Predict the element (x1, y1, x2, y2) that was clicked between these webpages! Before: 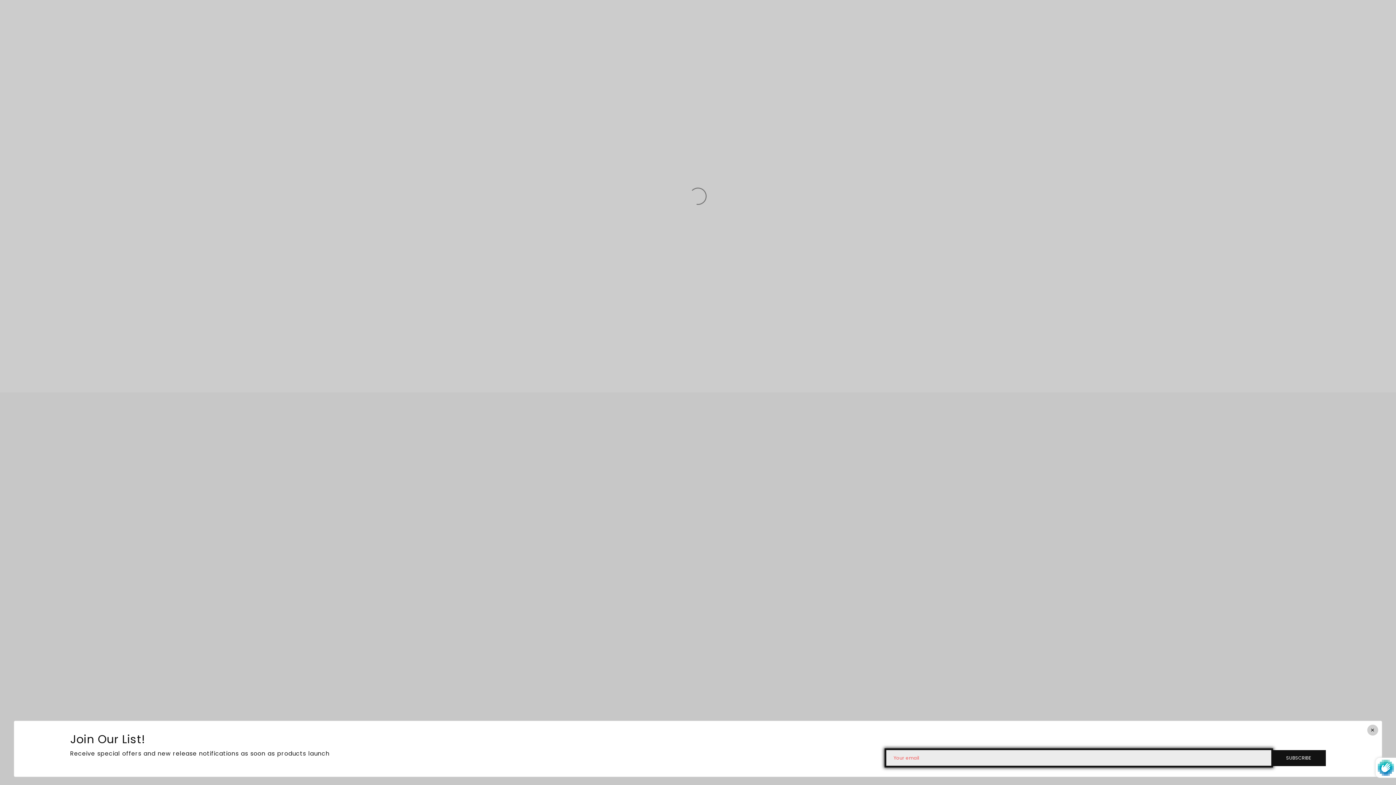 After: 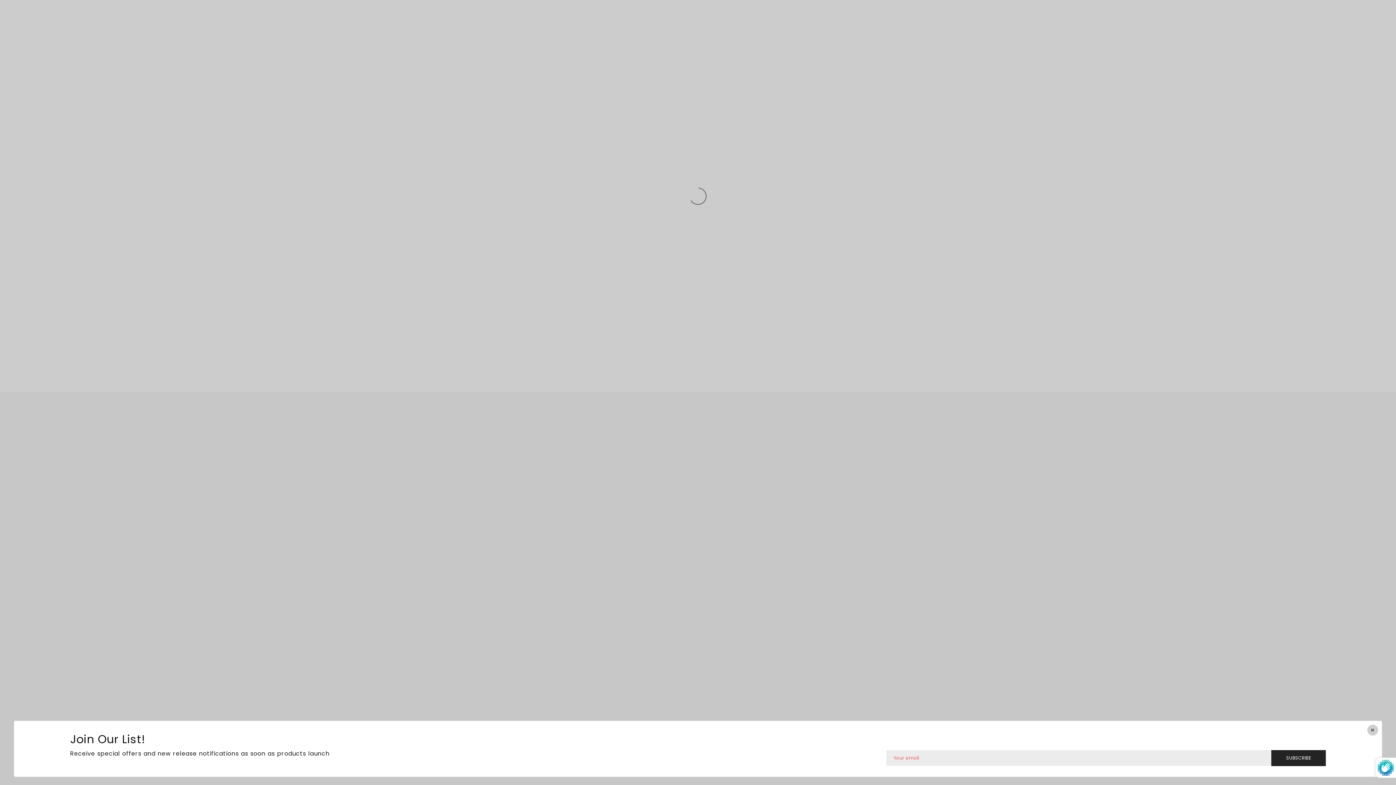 Action: bbox: (1271, 750, 1326, 766) label: Subscribe